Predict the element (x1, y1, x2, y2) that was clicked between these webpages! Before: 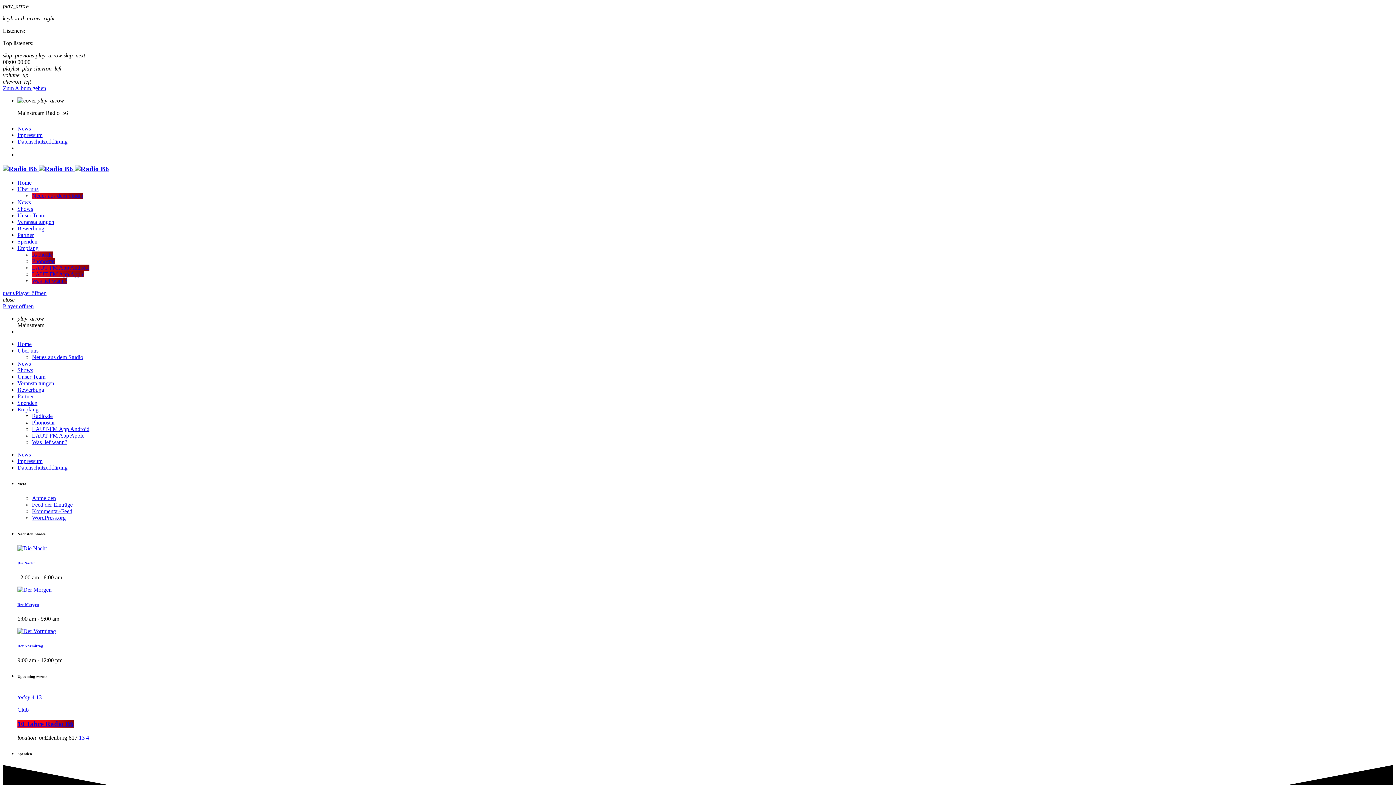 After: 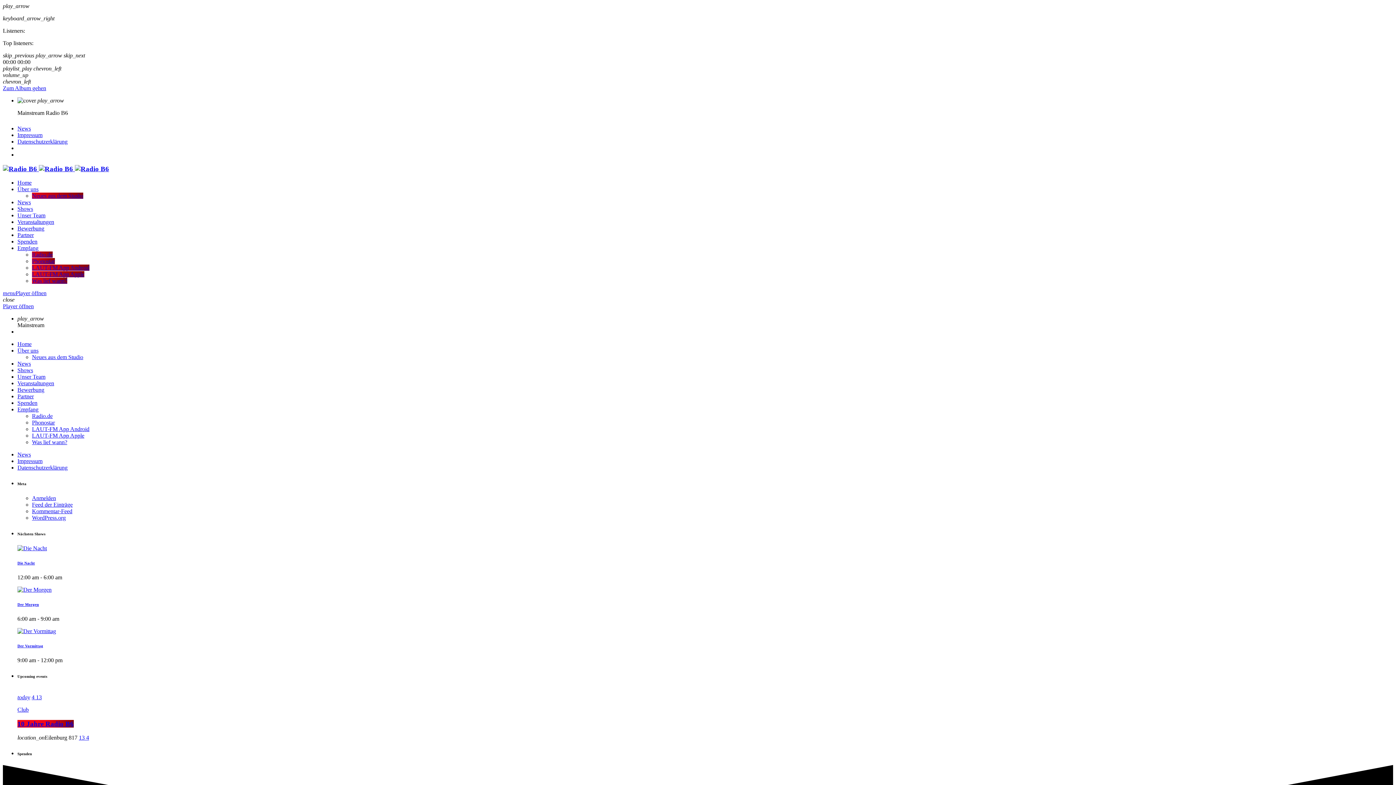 Action: bbox: (31, 694, 36, 700) label: 4 